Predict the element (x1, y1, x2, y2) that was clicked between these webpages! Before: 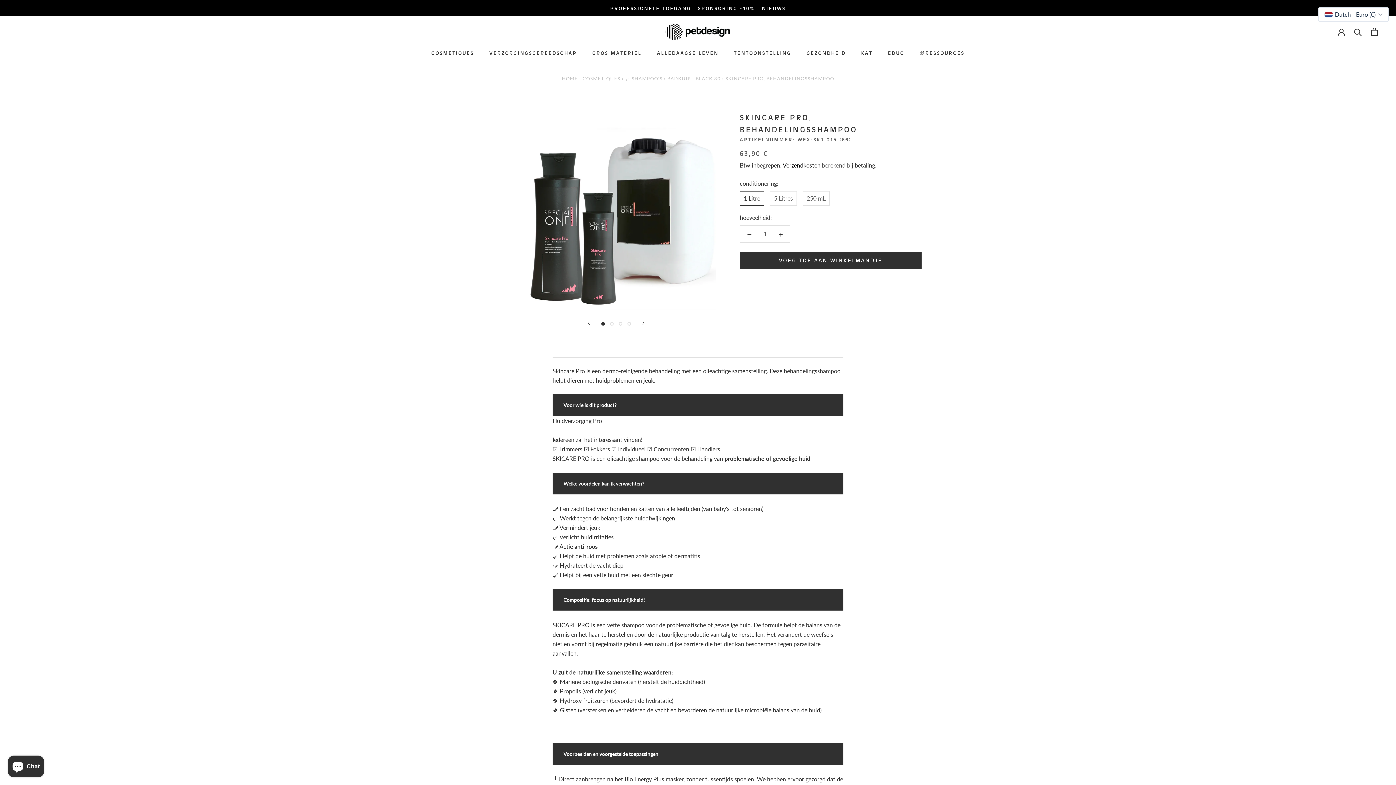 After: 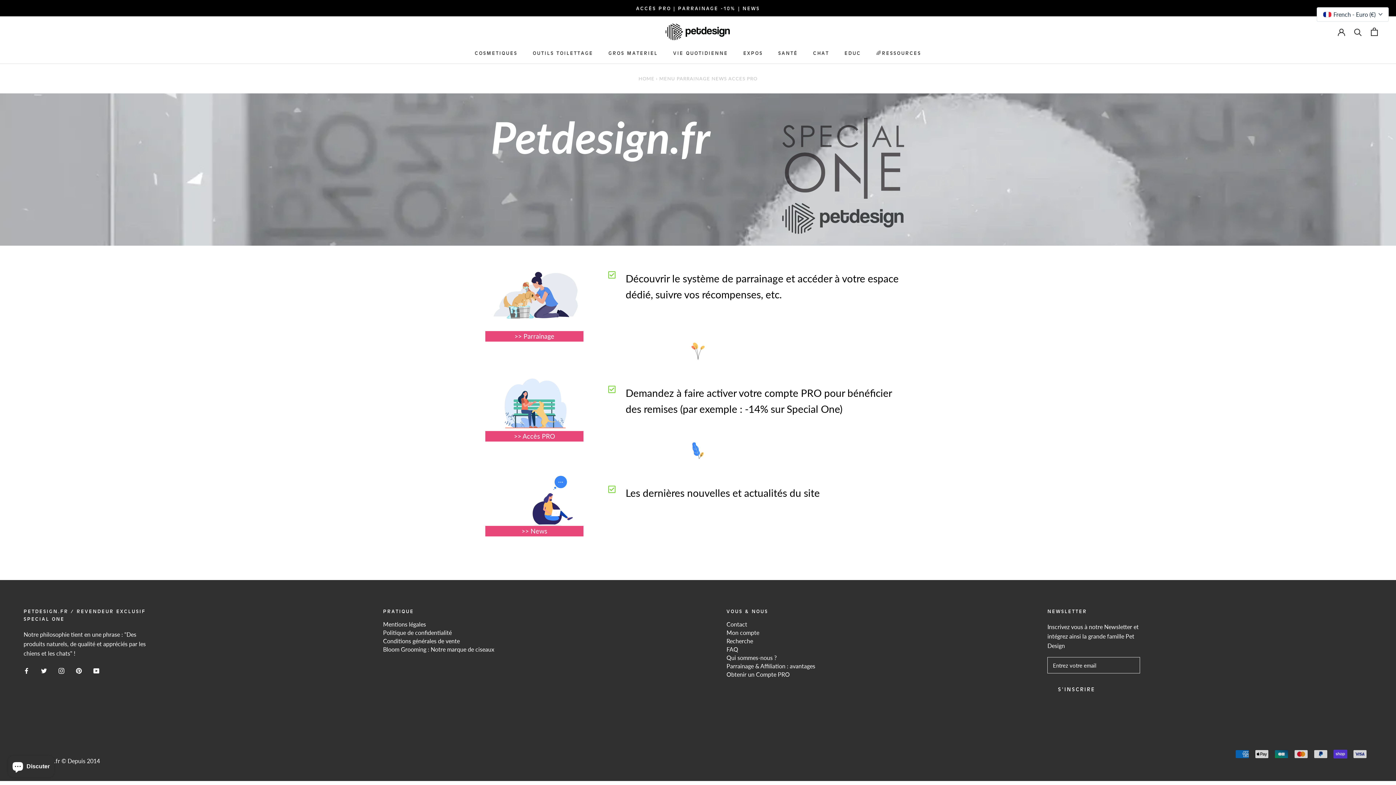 Action: label: PROFESSIONELE TOEGANG | SPONSORING -10% | NIEUWS bbox: (610, 5, 785, 11)